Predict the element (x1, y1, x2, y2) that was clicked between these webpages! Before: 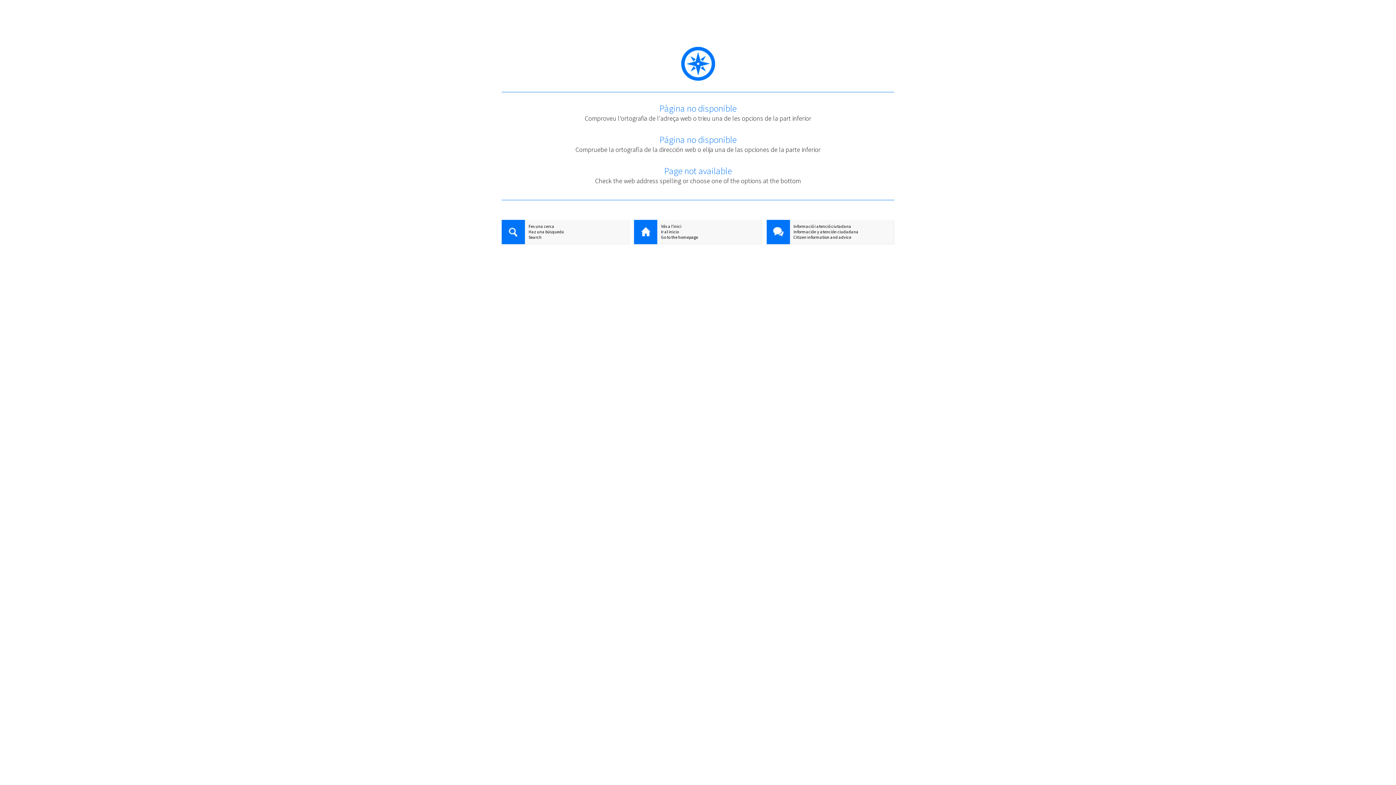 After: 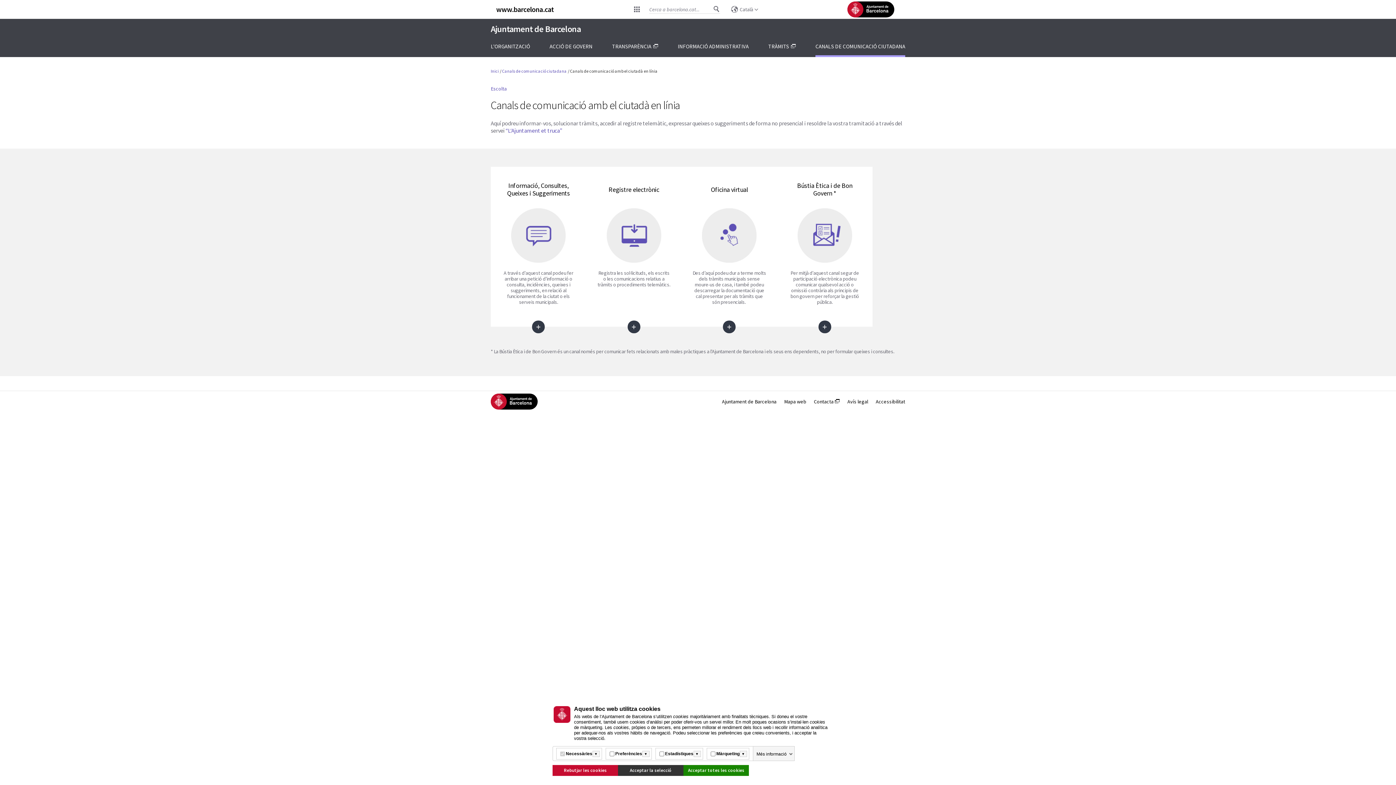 Action: bbox: (766, 220, 790, 245)